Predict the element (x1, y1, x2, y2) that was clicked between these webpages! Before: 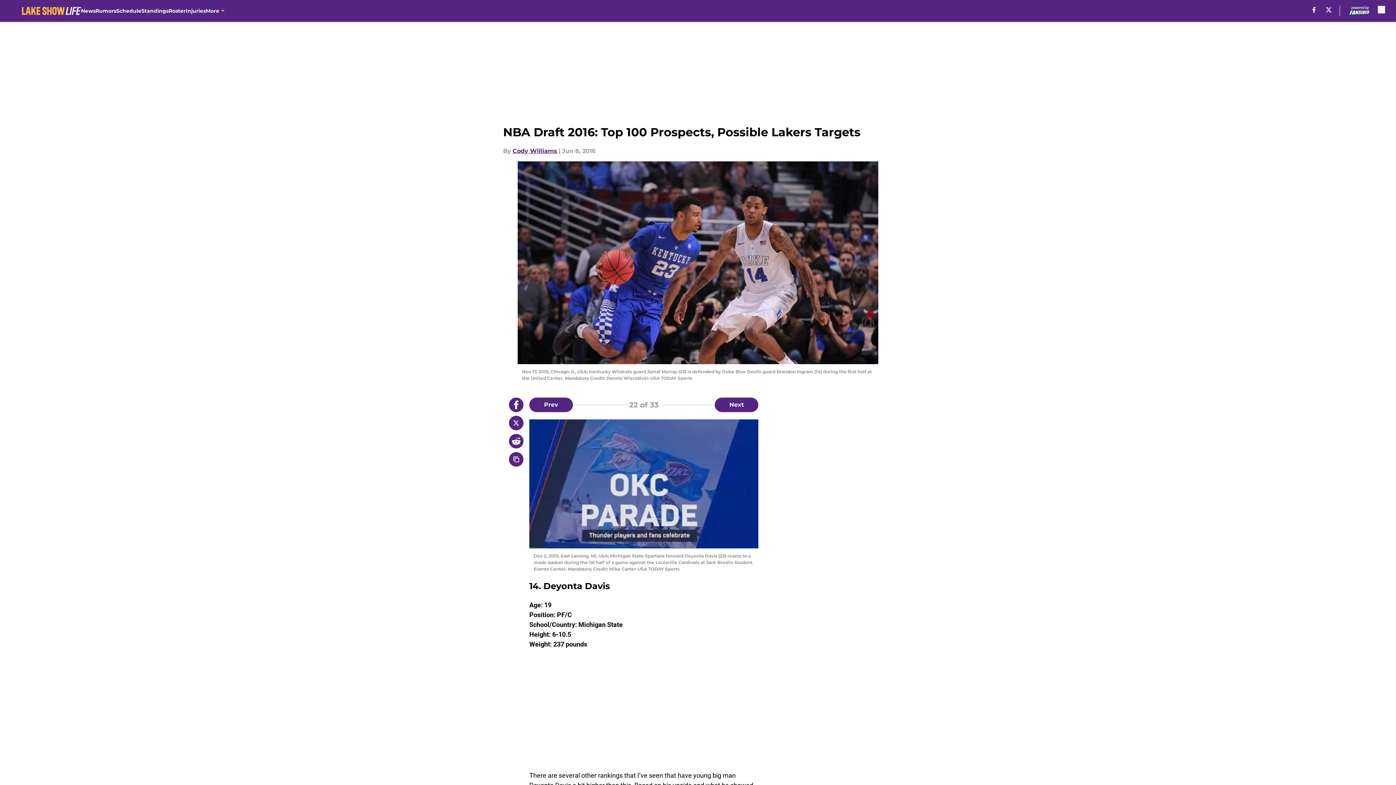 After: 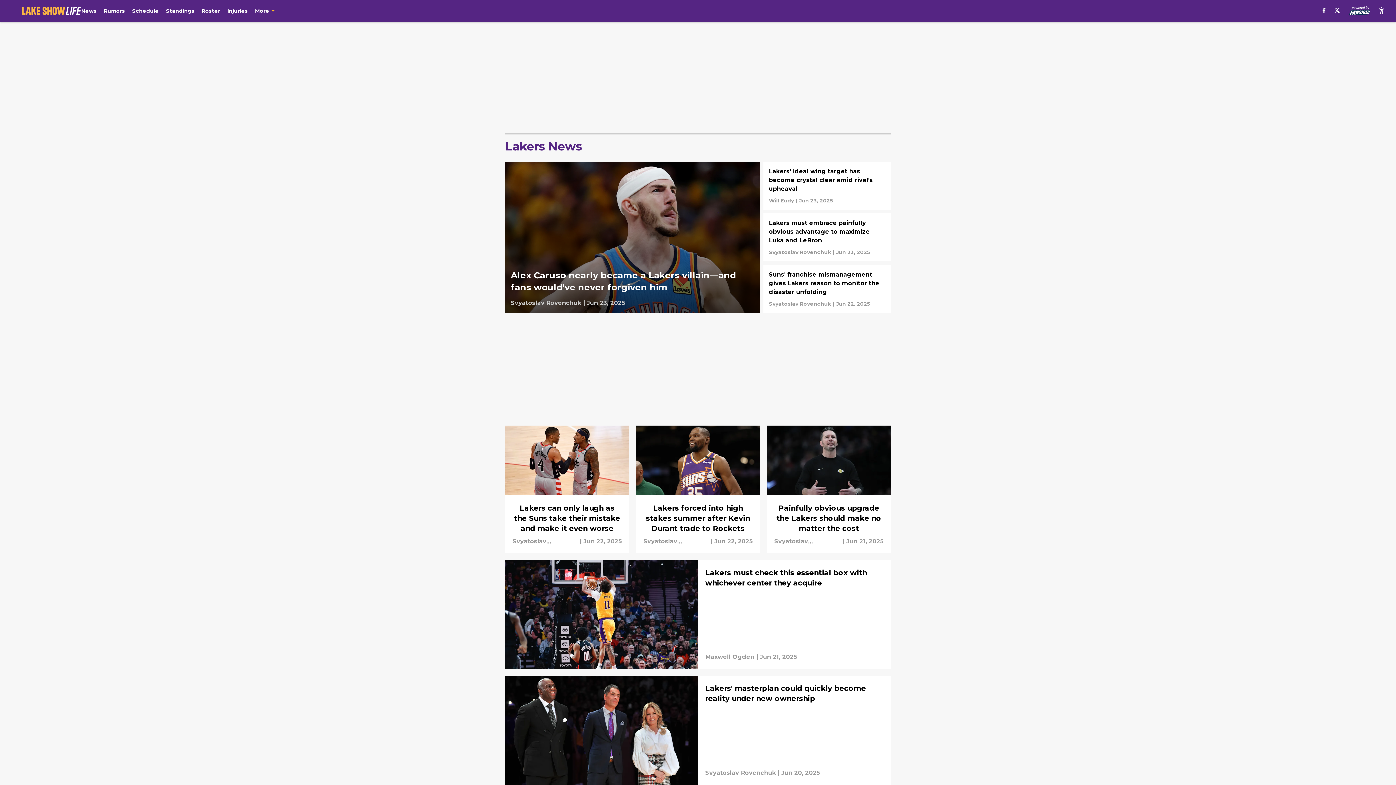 Action: bbox: (81, 0, 95, 21) label: News